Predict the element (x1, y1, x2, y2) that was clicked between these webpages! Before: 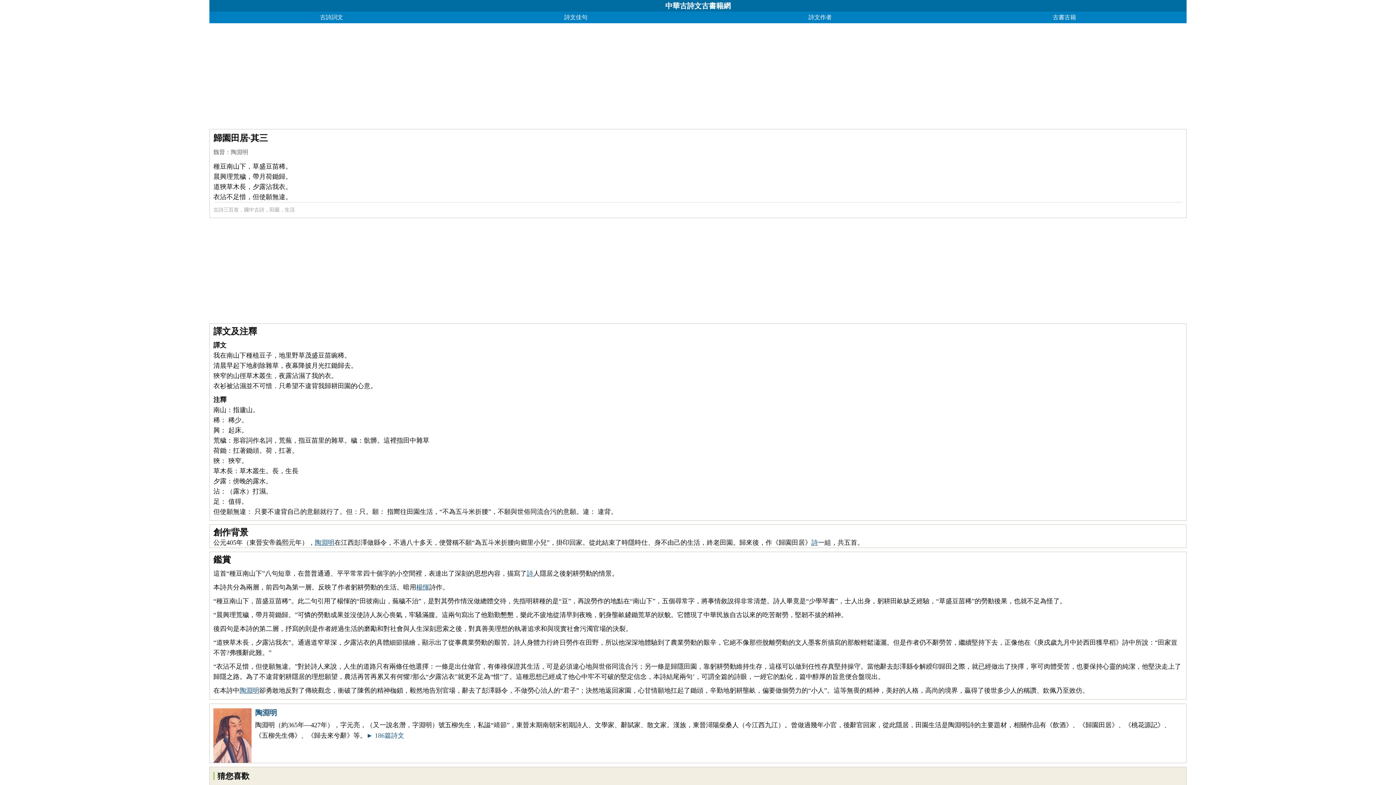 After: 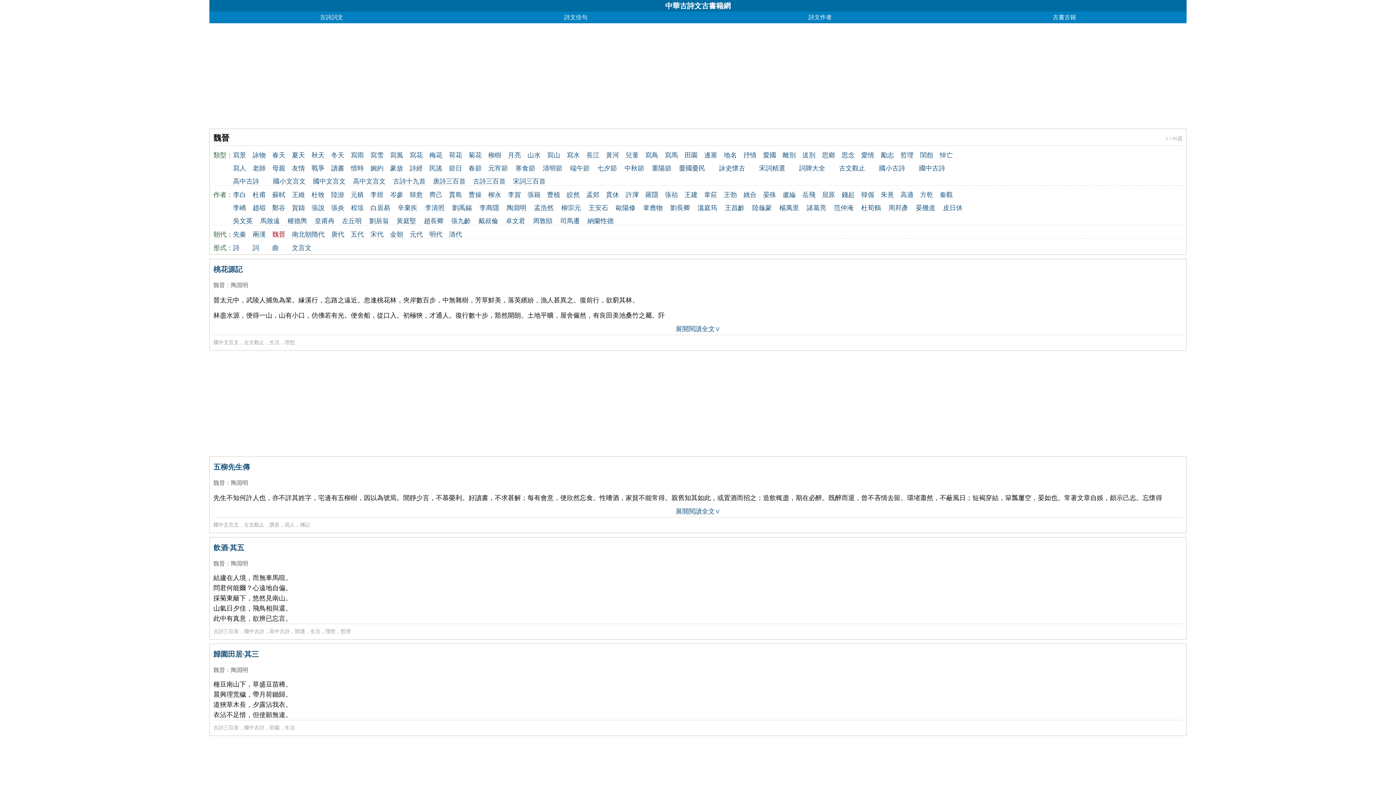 Action: label: 魏晉 bbox: (213, 149, 225, 155)